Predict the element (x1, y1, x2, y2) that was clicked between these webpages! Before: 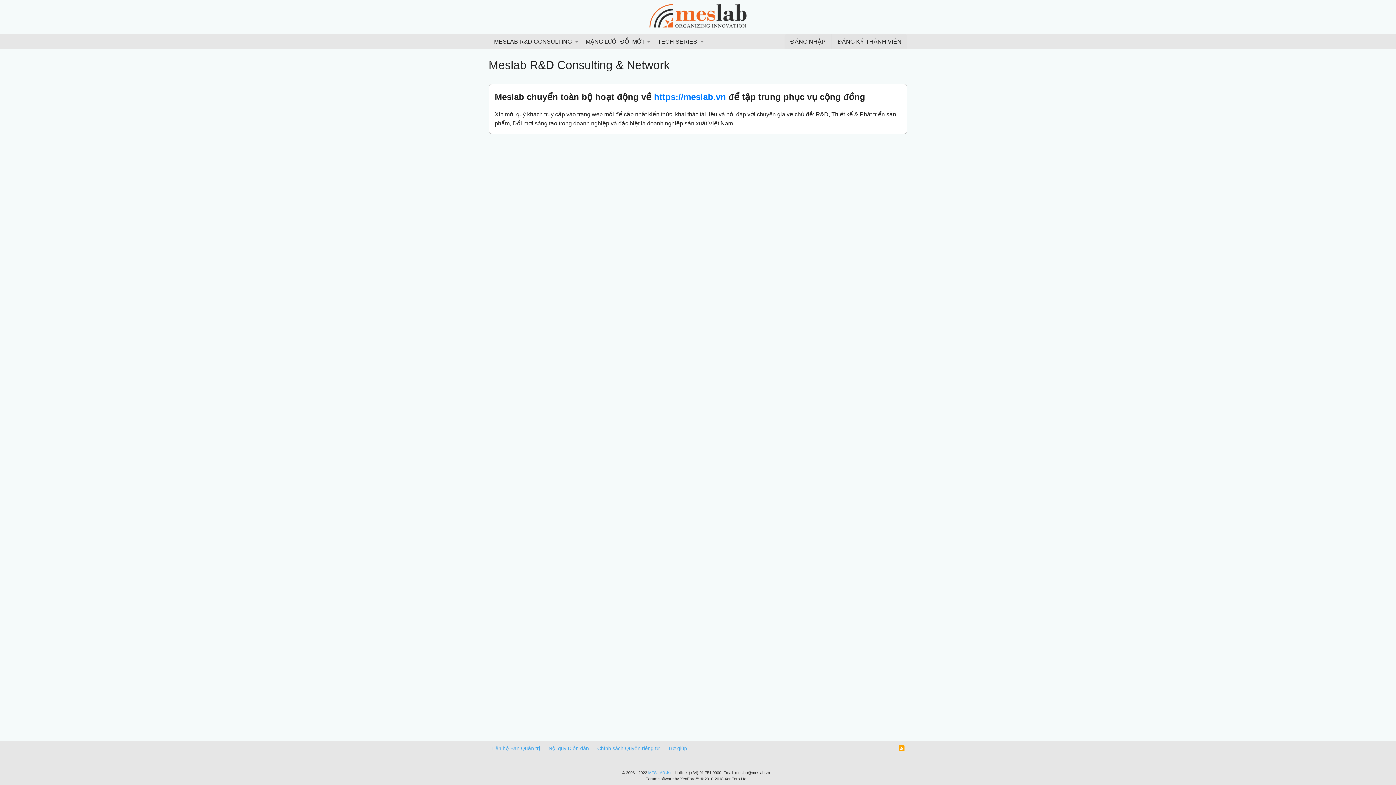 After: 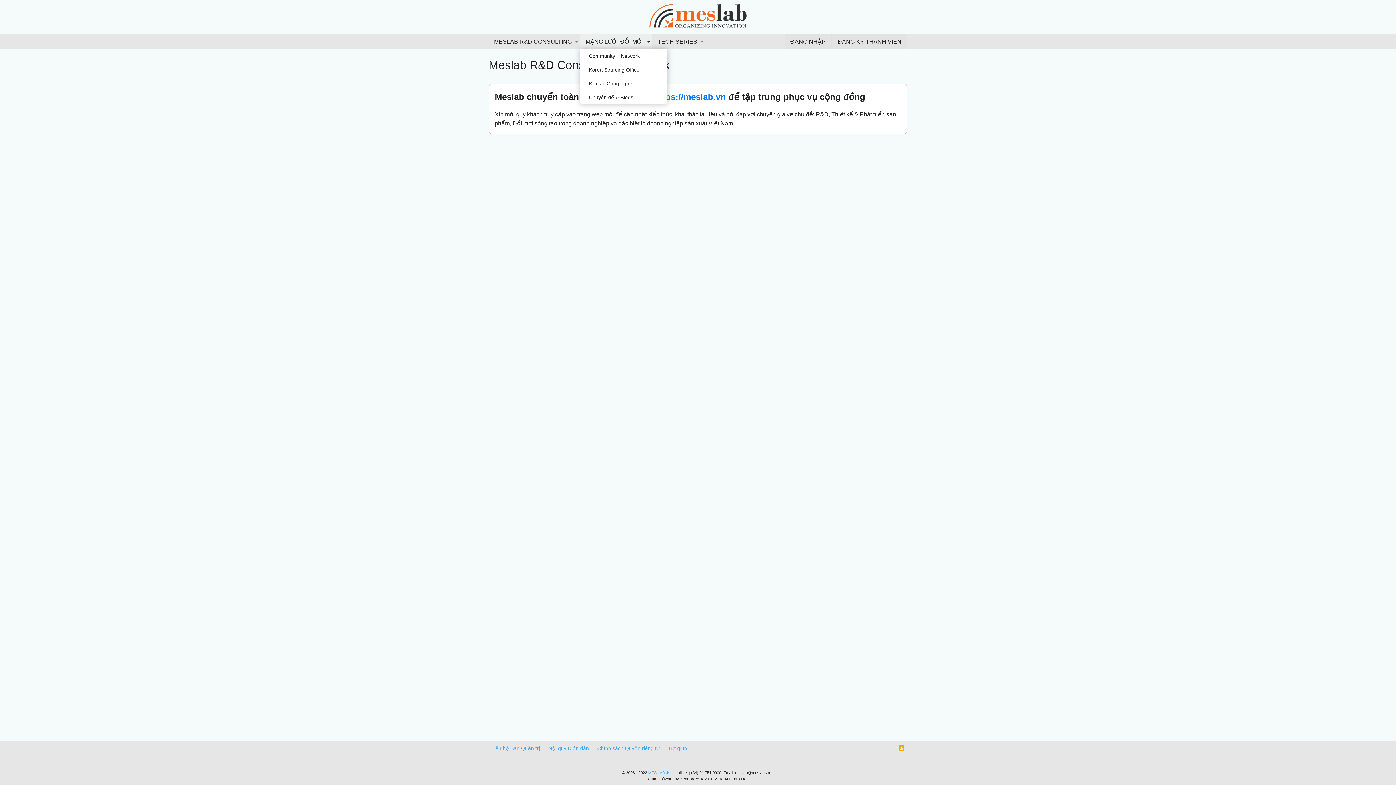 Action: label: Toggle expanded bbox: (645, 34, 652, 48)